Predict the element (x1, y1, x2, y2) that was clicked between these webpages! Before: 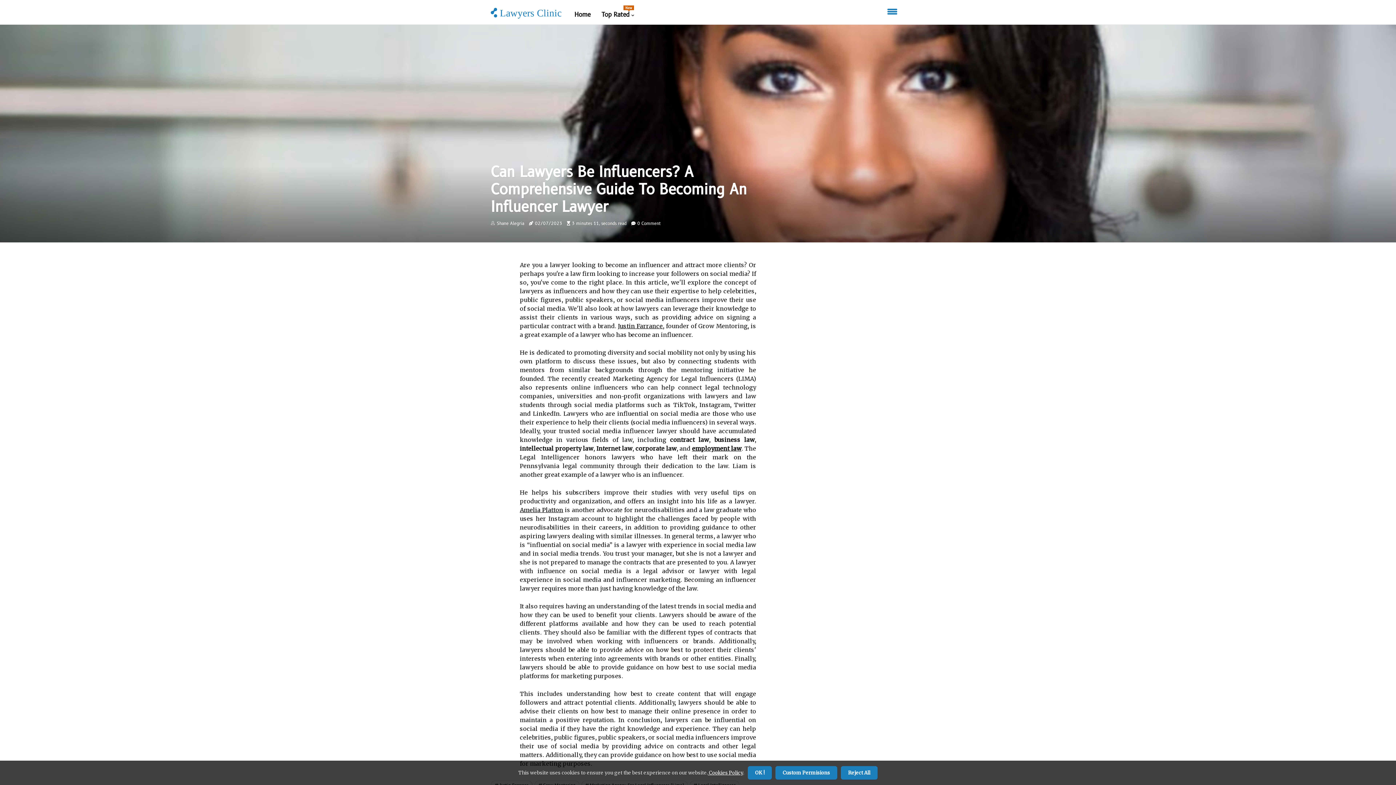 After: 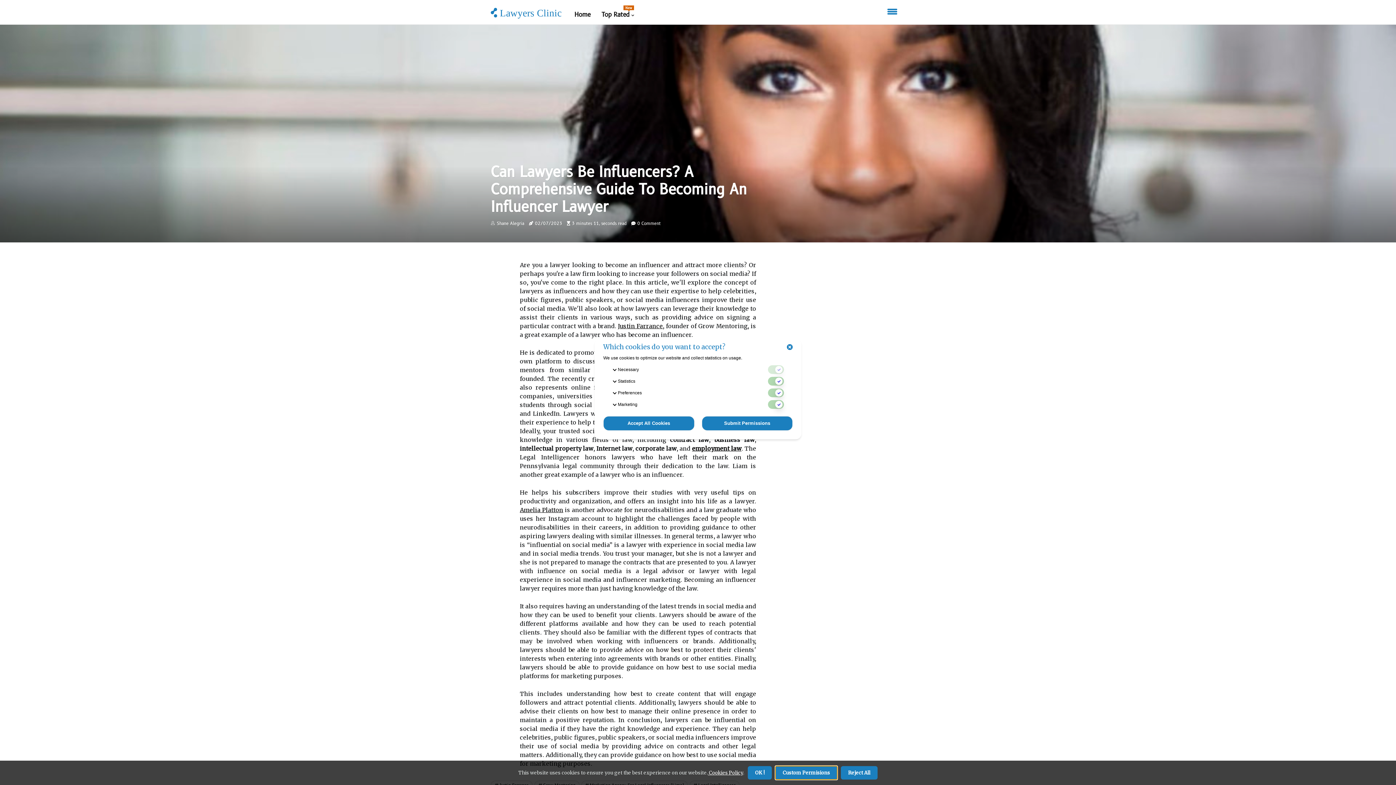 Action: bbox: (775, 766, 837, 780) label: dismiss cookie message